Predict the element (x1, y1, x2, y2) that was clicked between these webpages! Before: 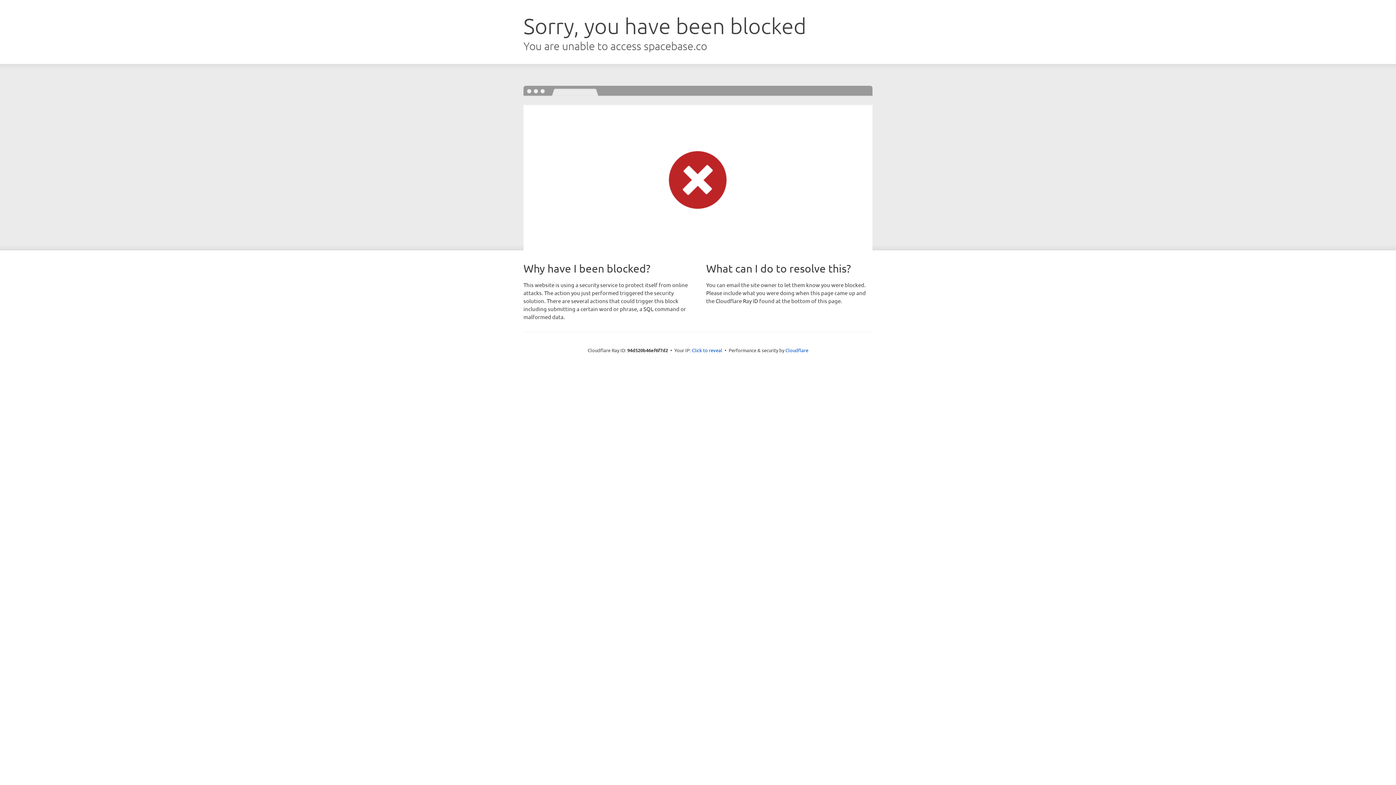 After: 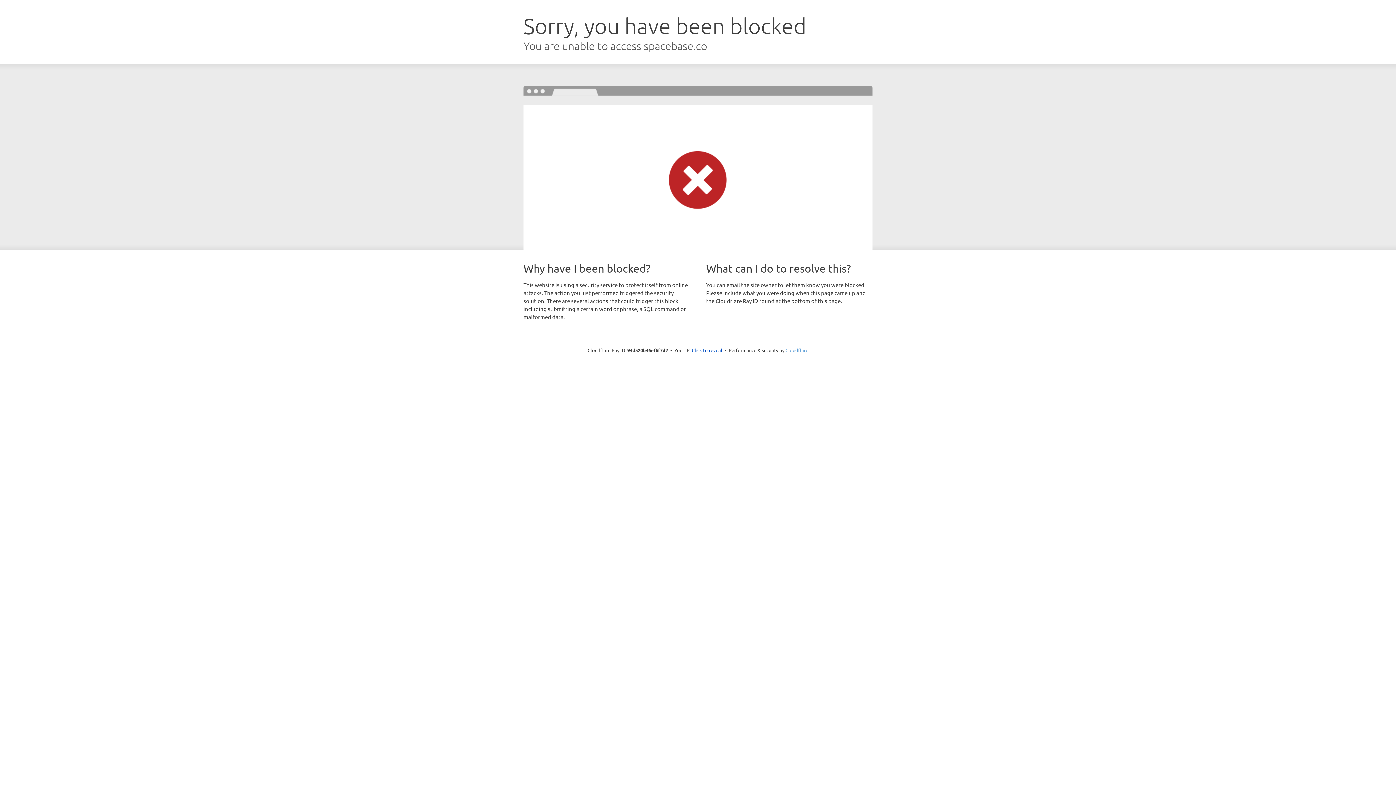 Action: label: Cloudflare bbox: (785, 347, 808, 353)